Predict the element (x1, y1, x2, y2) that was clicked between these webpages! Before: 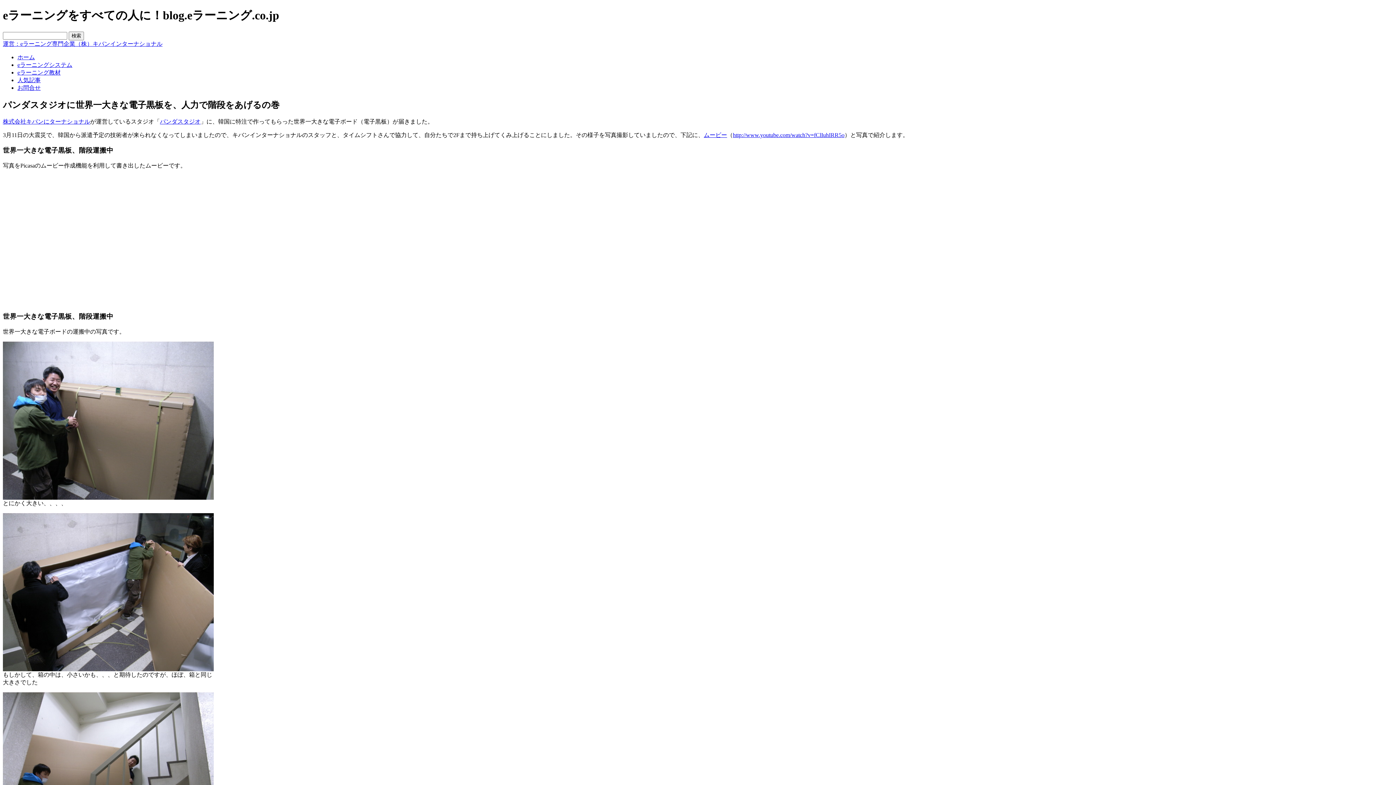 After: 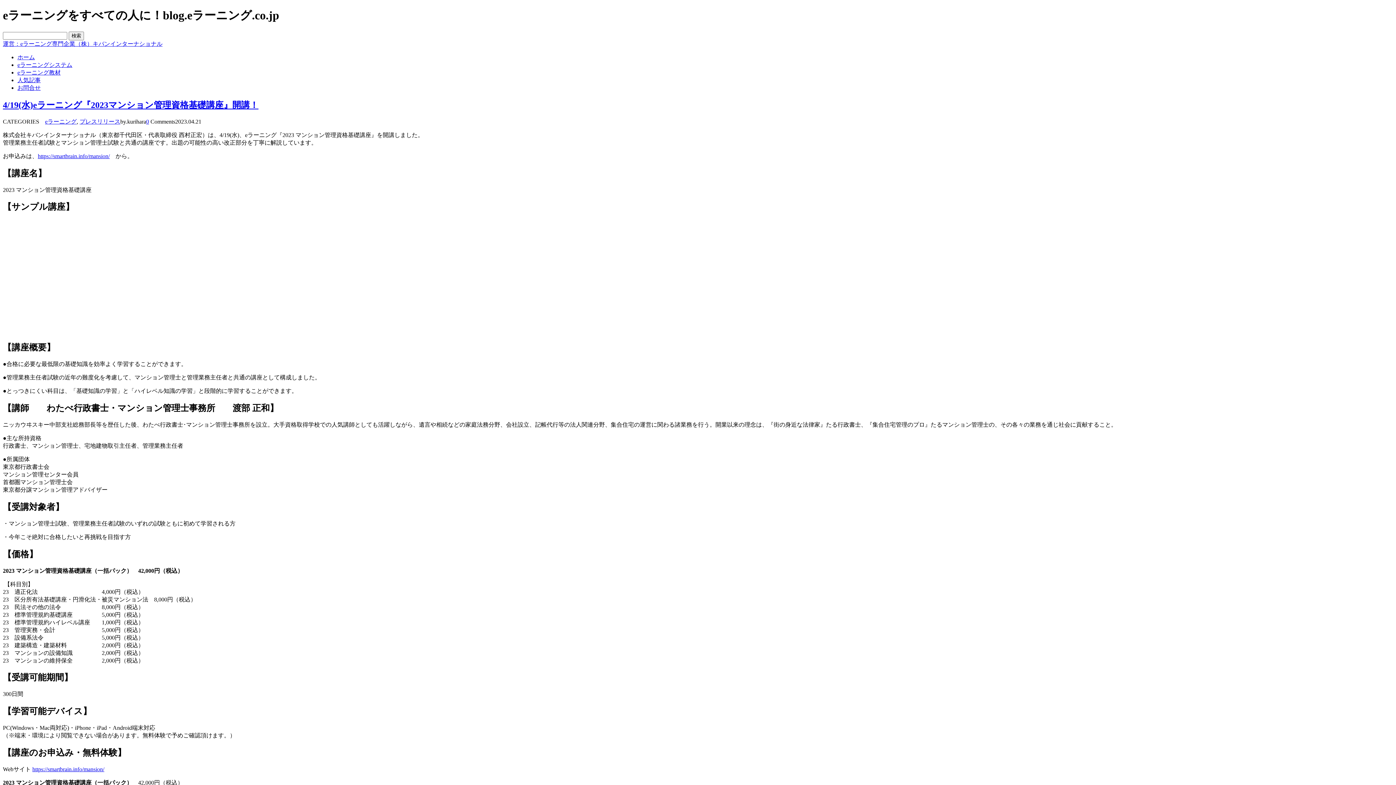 Action: label: ホーム bbox: (17, 54, 34, 60)